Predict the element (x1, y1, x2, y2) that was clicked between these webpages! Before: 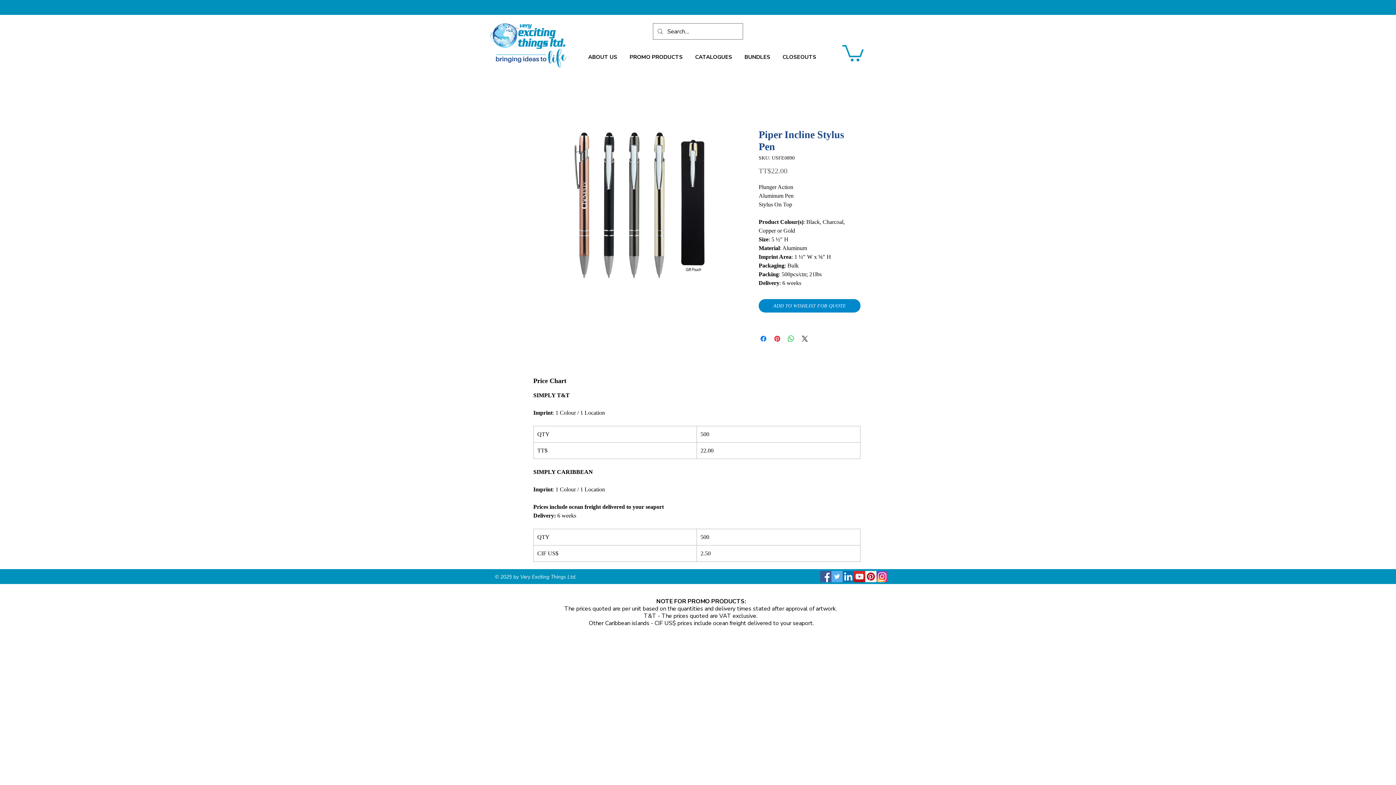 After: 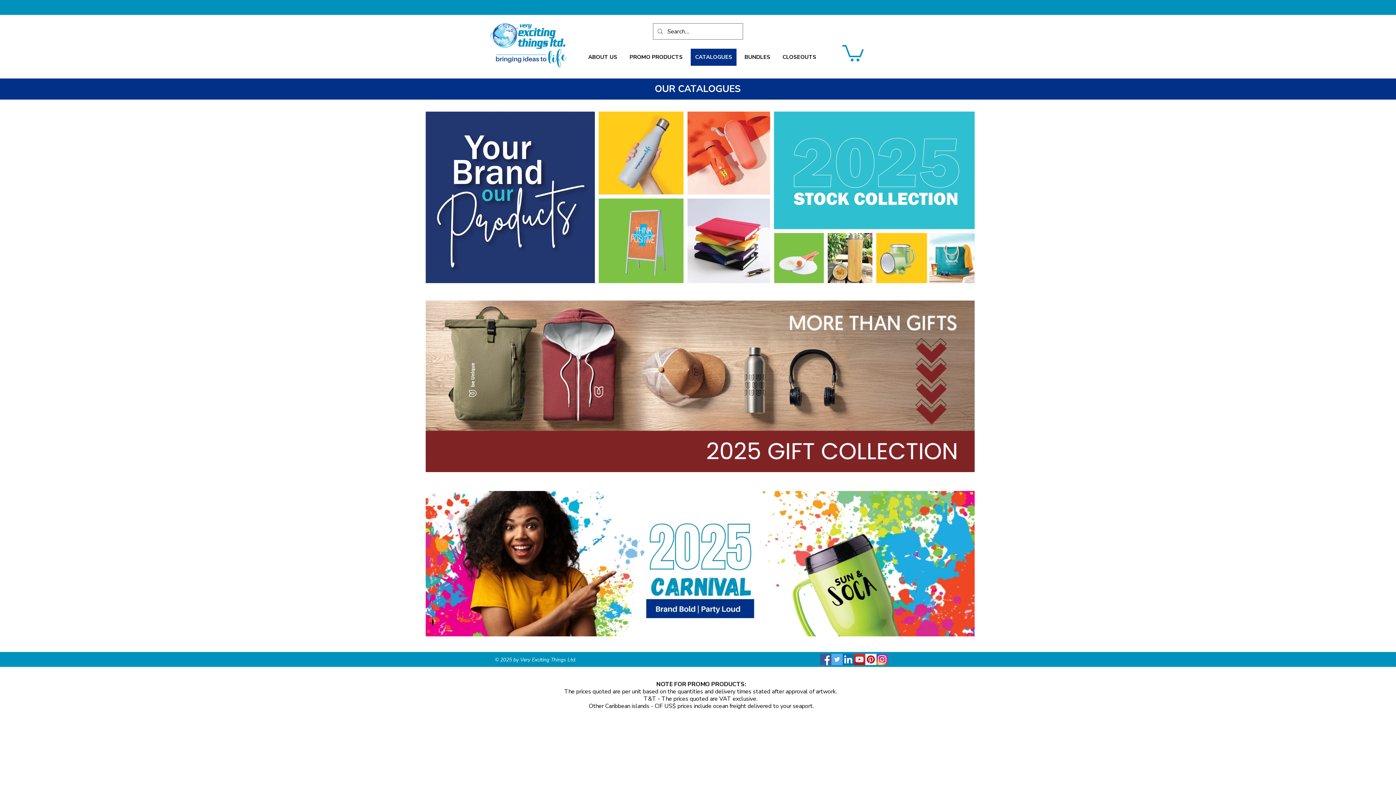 Action: bbox: (690, 48, 736, 65) label: CATALOGUES